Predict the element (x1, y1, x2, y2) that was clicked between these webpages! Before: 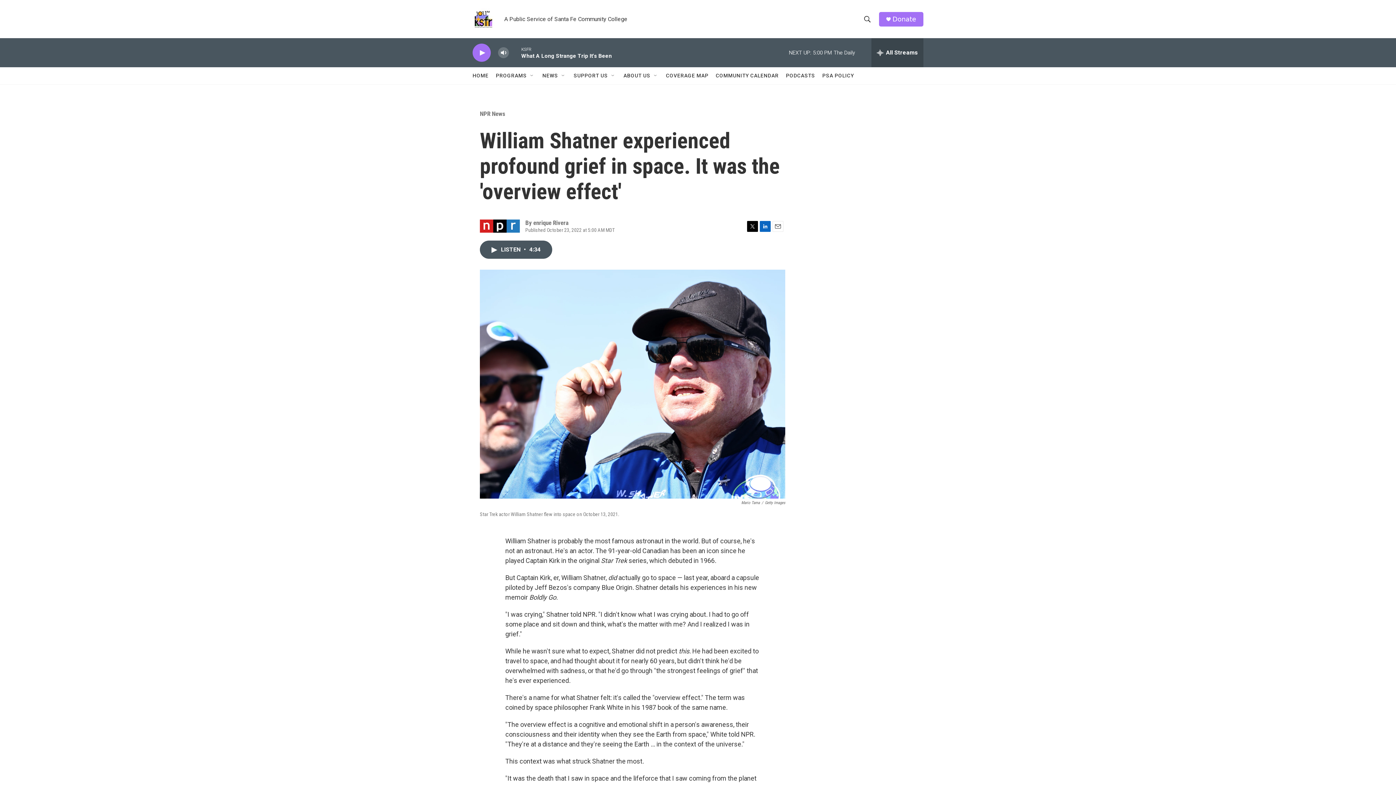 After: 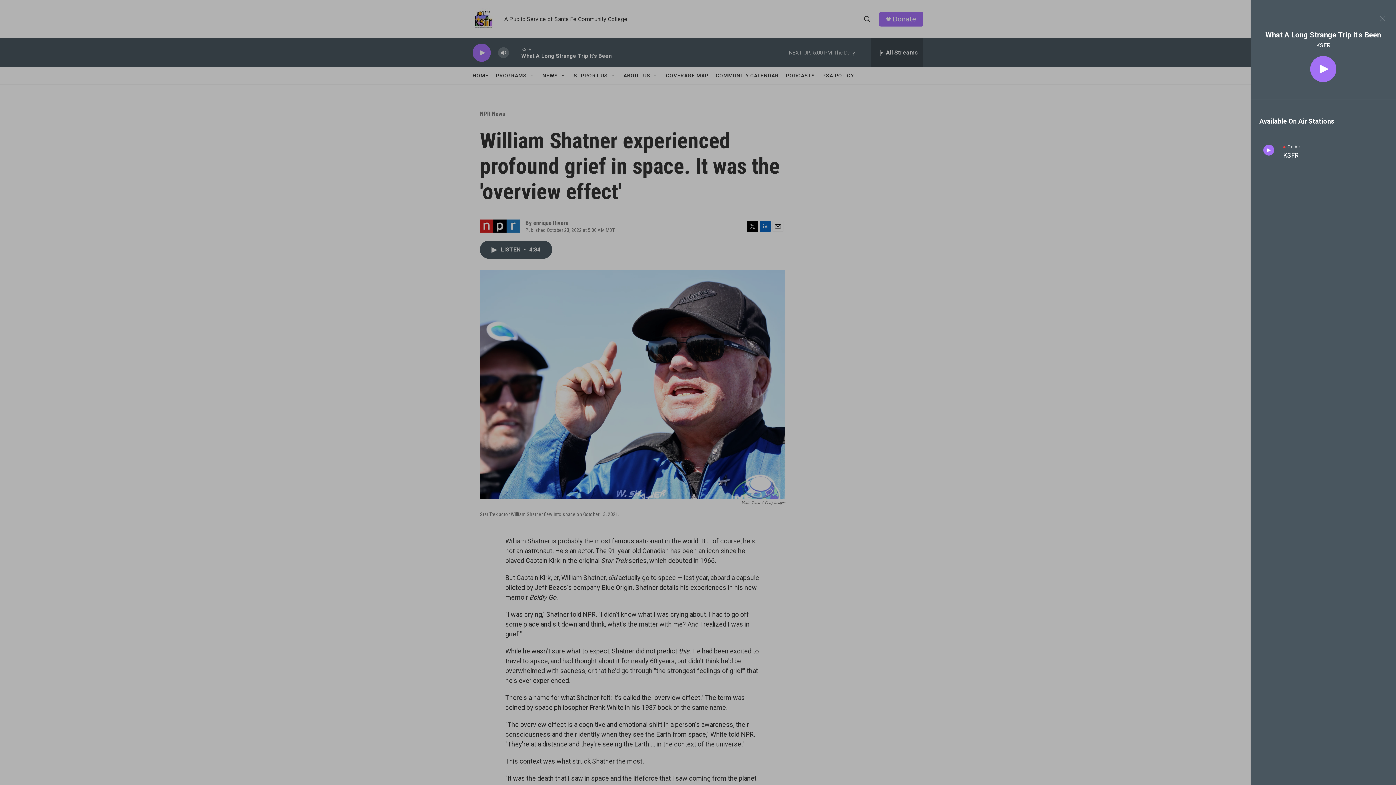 Action: bbox: (871, 38, 923, 67) label: all streams